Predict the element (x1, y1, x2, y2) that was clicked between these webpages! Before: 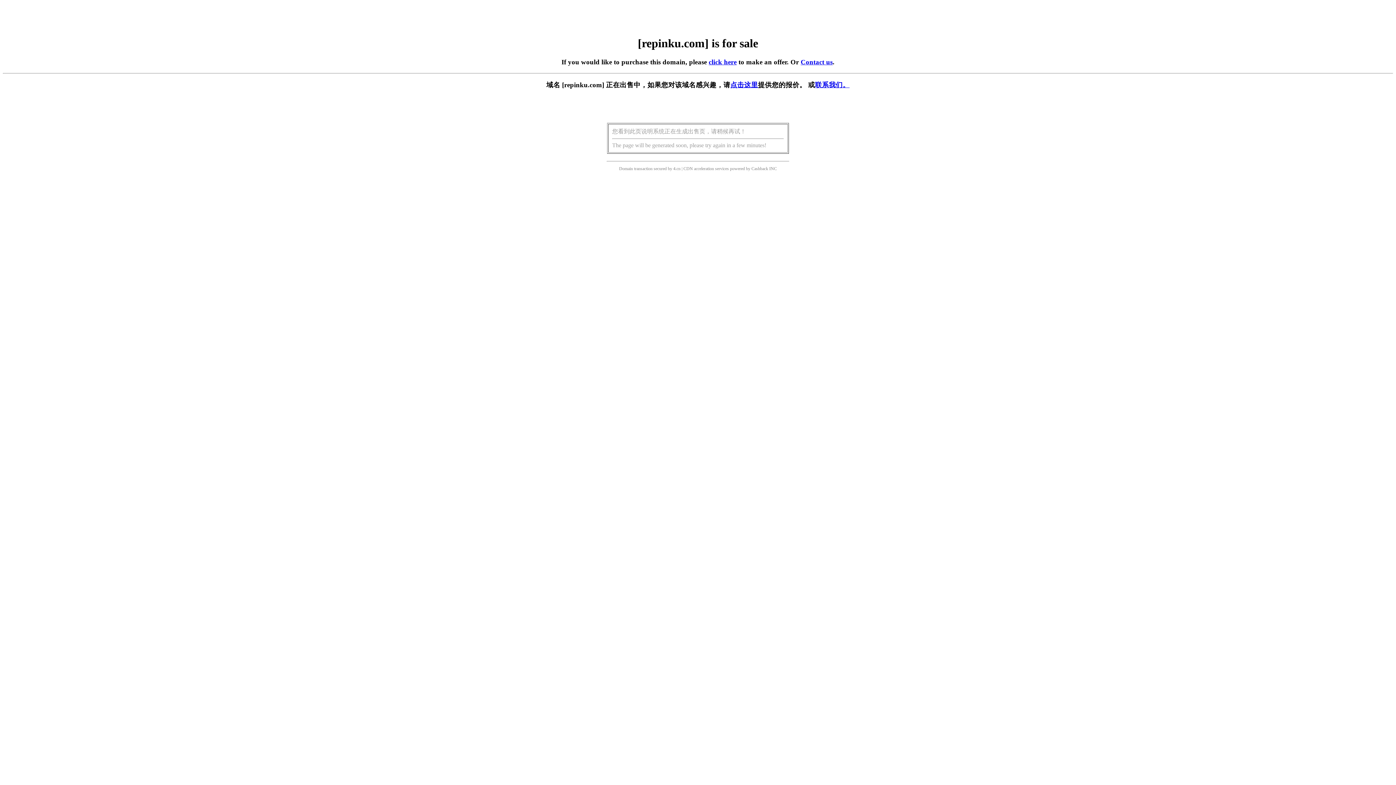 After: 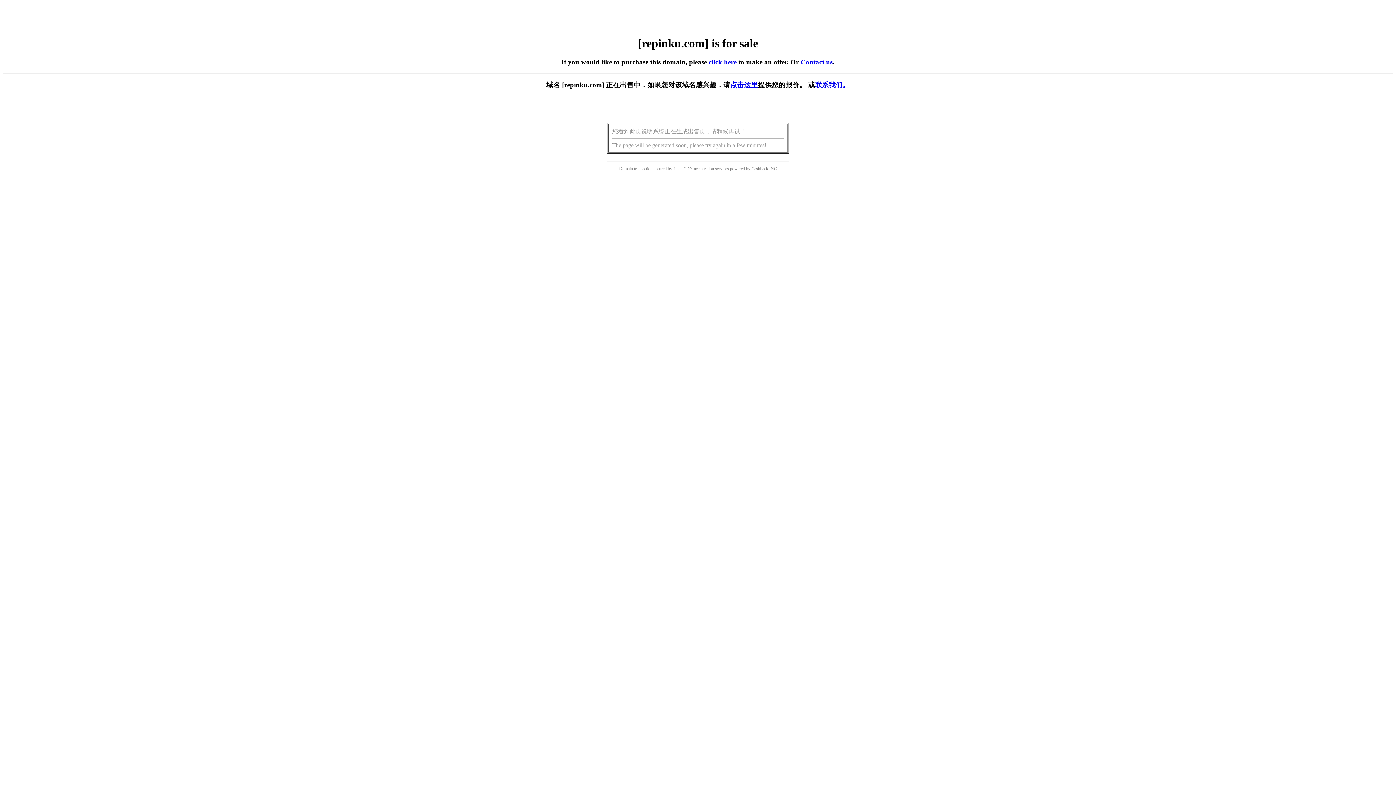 Action: bbox: (708, 58, 736, 65) label: click here